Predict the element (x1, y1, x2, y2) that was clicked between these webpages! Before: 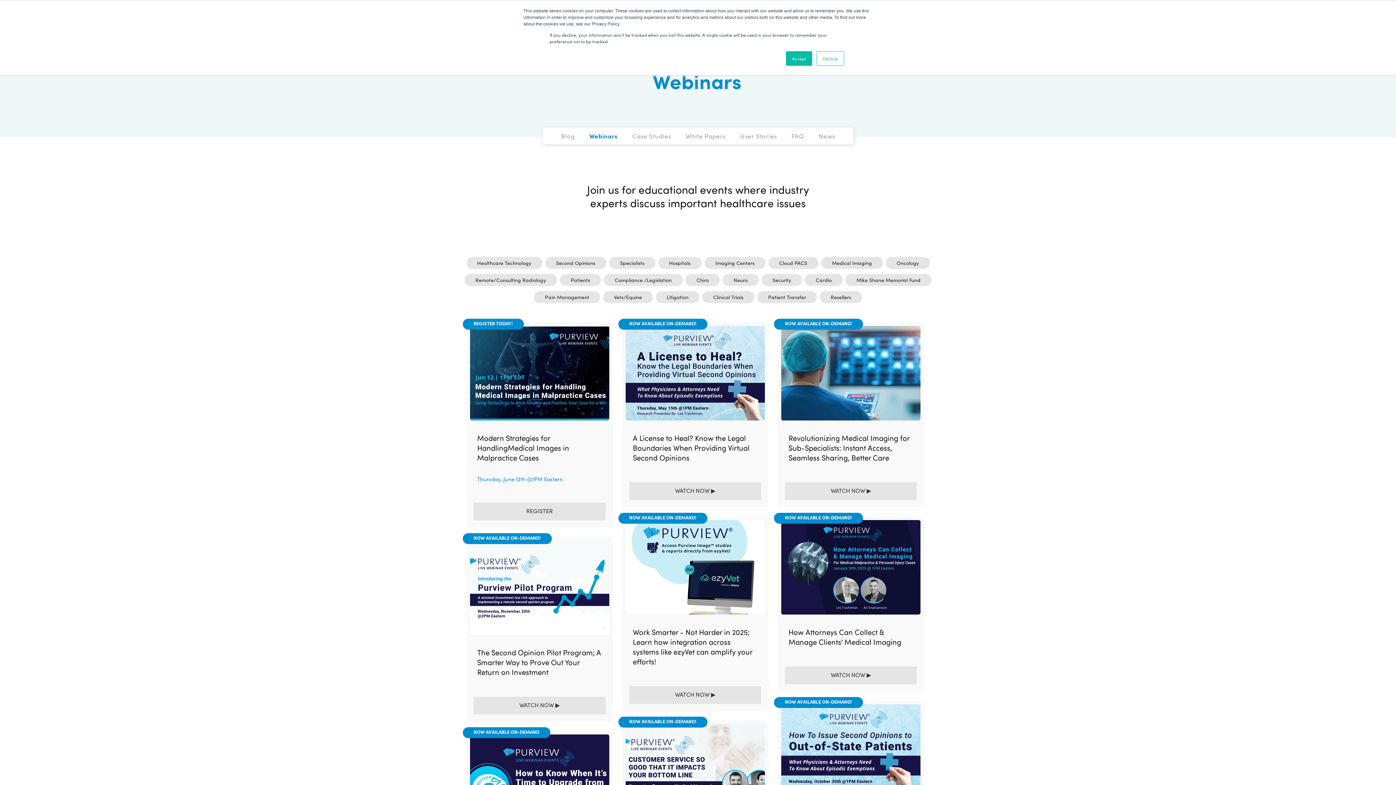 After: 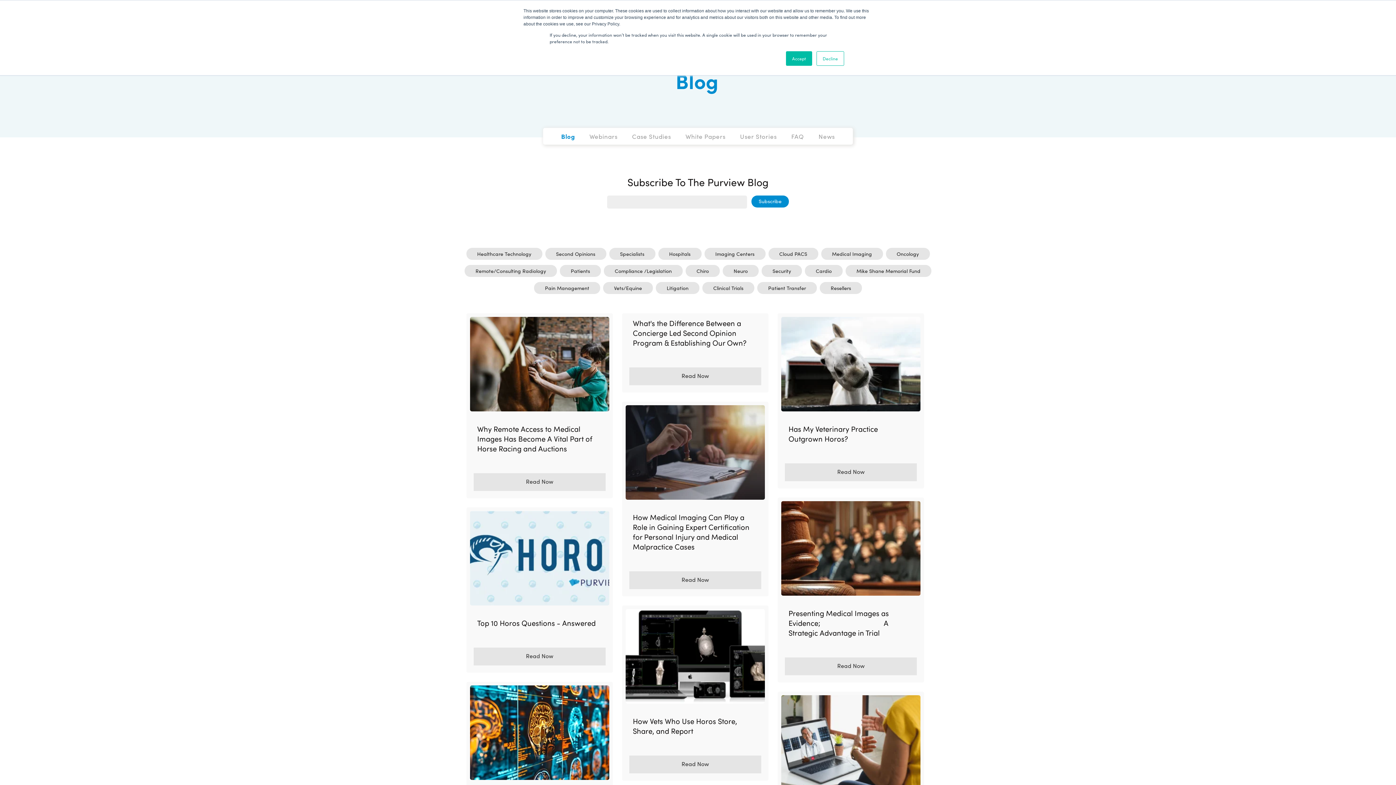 Action: label: Blog bbox: (561, 131, 574, 140)